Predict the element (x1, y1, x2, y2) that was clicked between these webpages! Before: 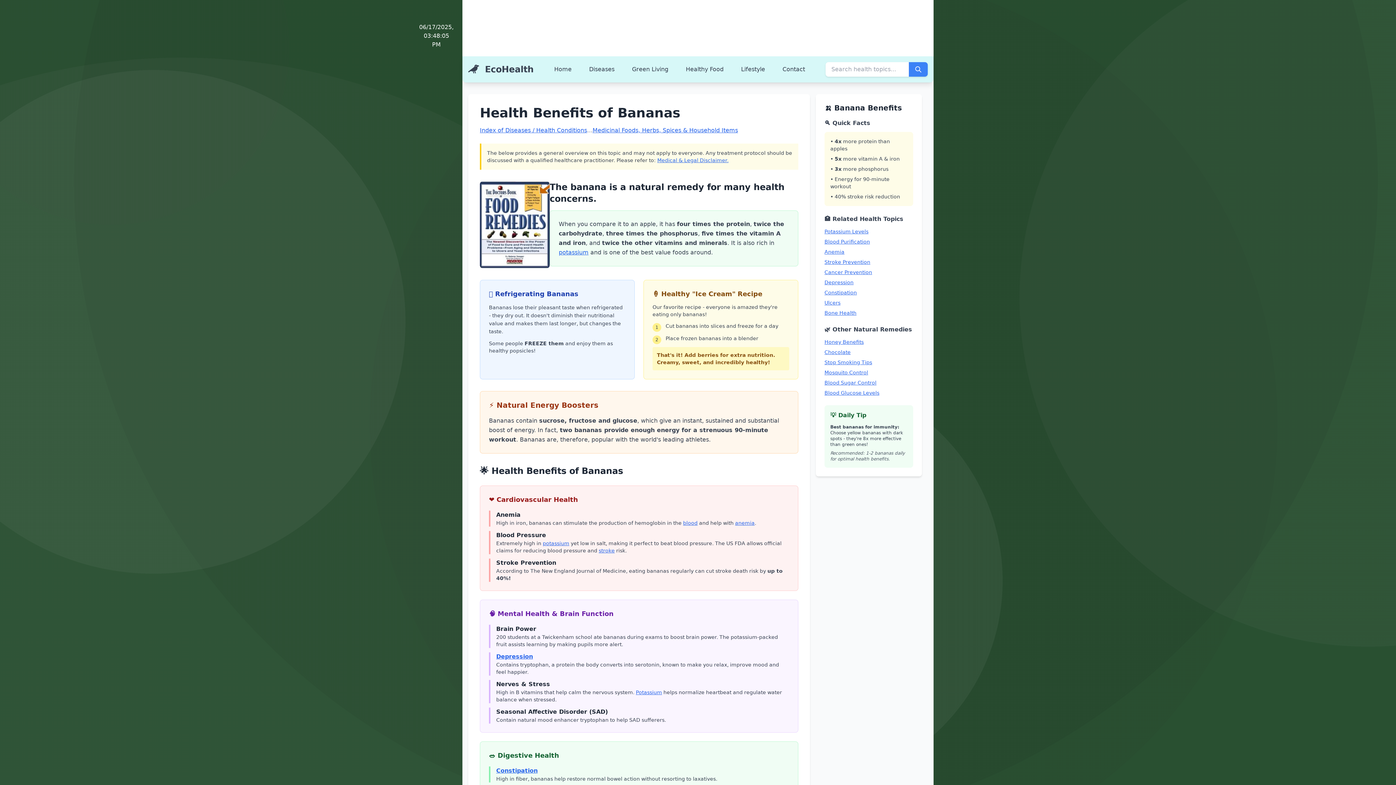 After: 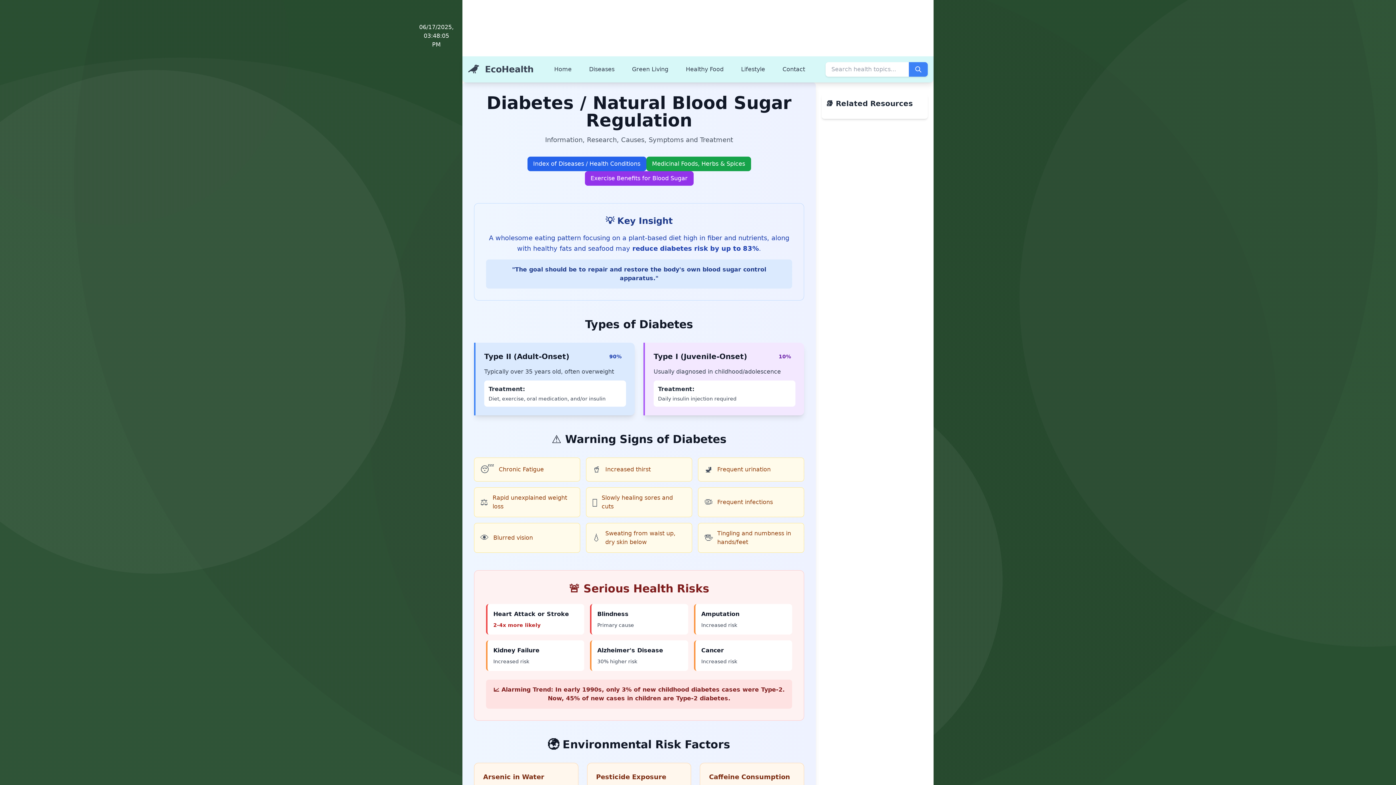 Action: bbox: (824, 380, 876, 385) label: Blood Sugar Control